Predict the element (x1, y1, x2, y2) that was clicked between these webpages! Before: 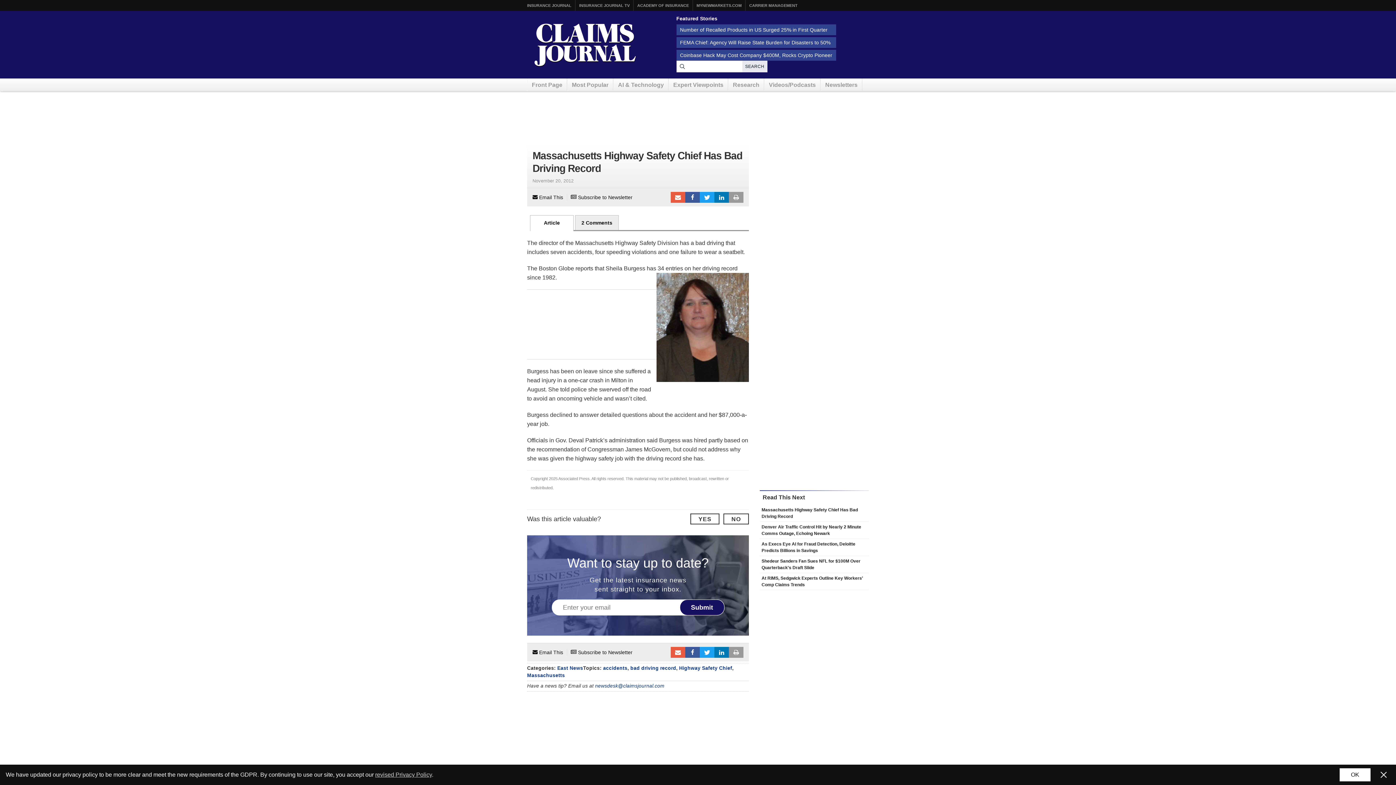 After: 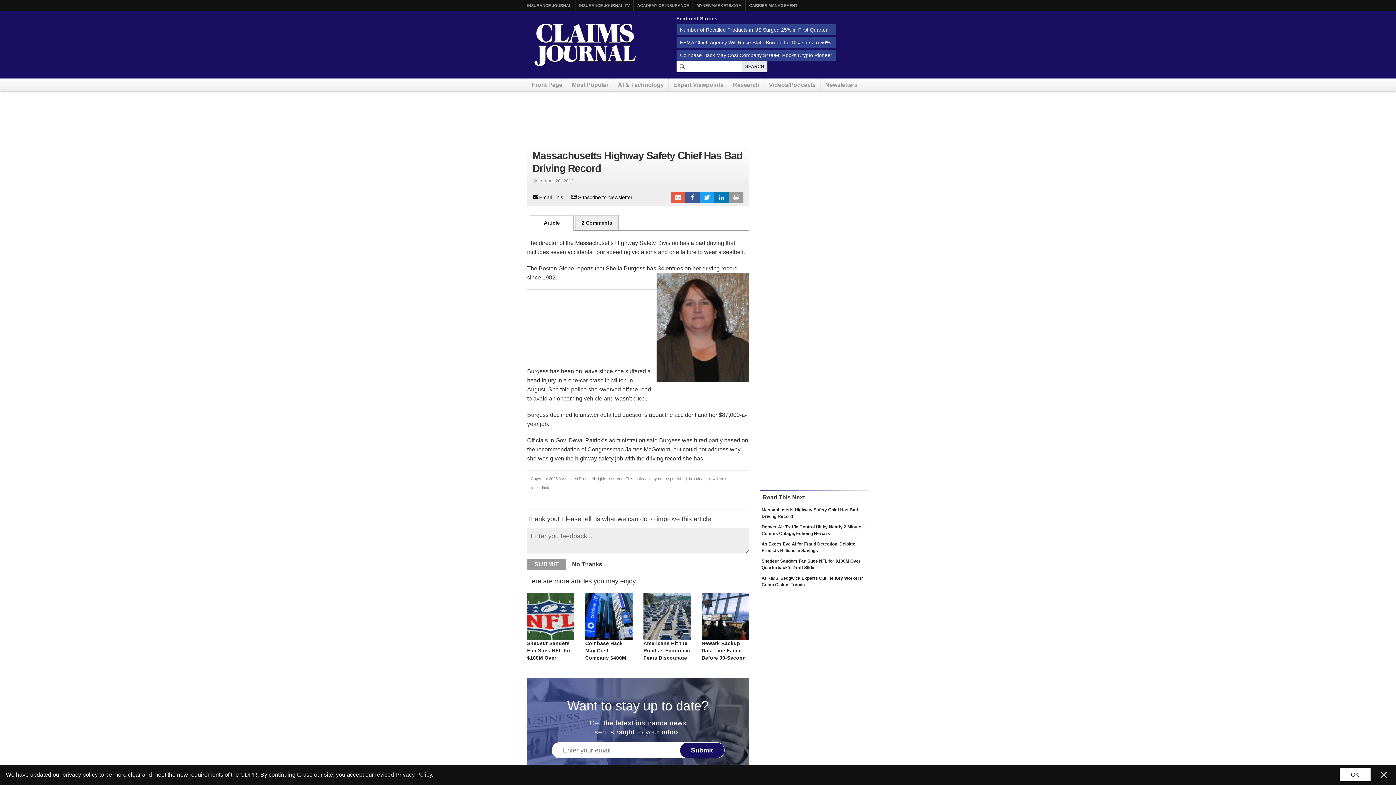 Action: label: NO bbox: (723, 513, 749, 524)